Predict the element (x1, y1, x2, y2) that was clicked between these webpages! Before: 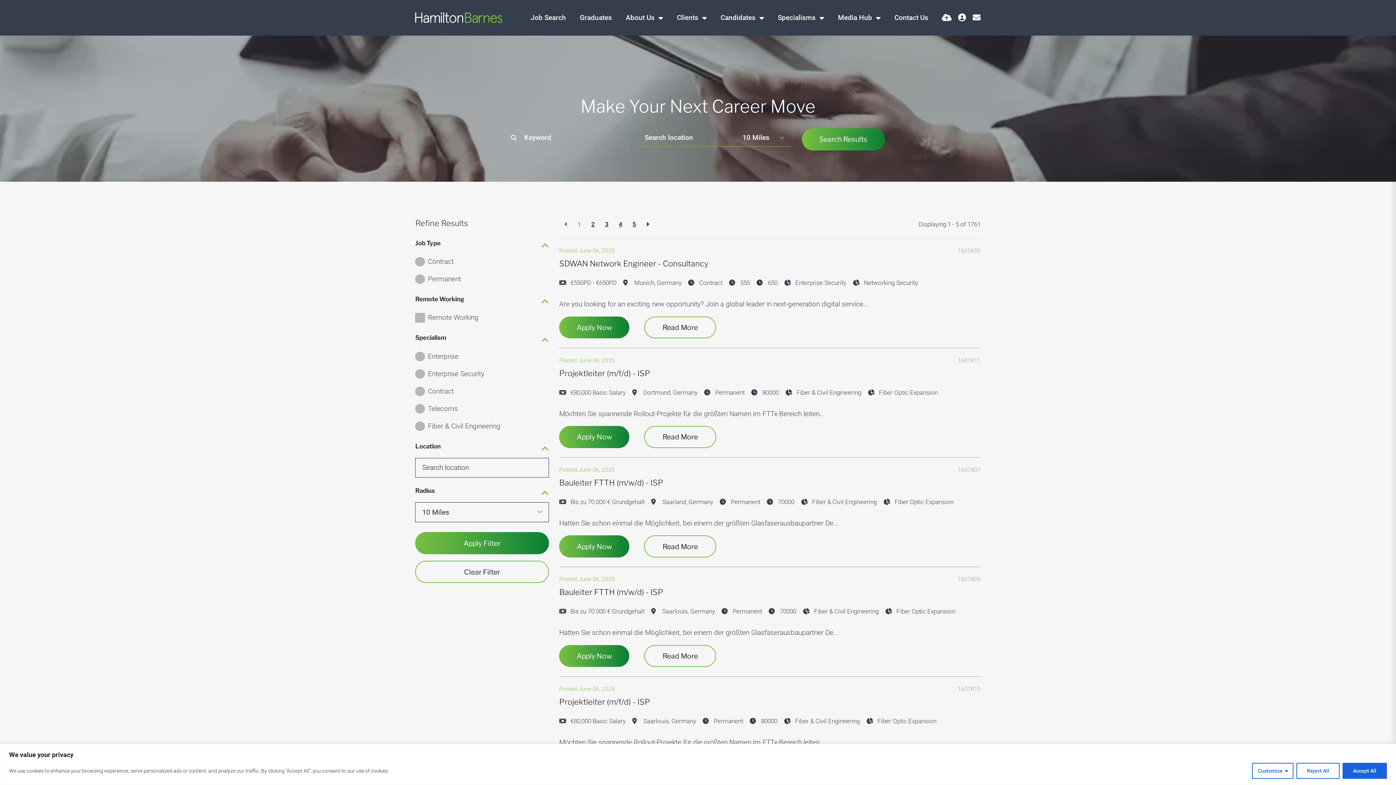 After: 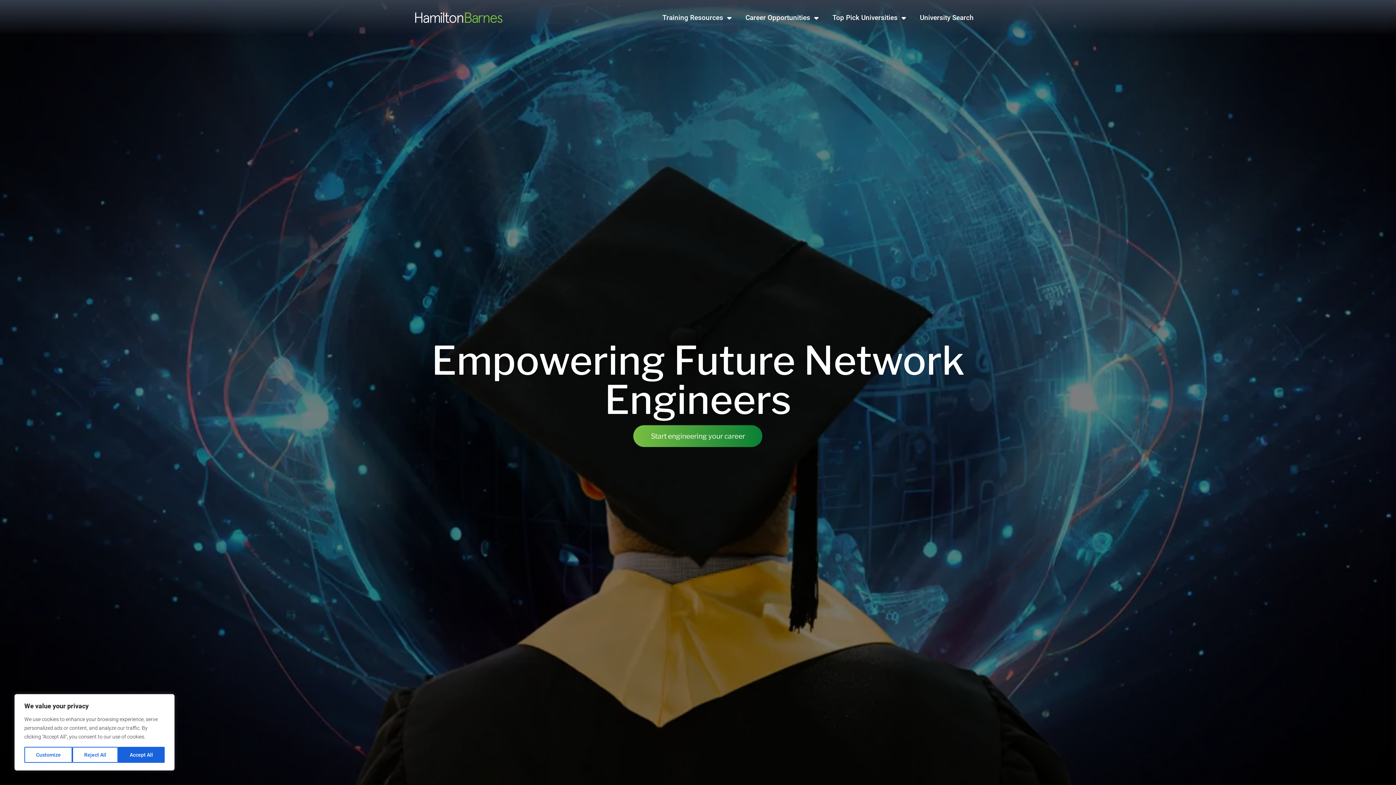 Action: bbox: (573, 6, 619, 28) label: Graduates